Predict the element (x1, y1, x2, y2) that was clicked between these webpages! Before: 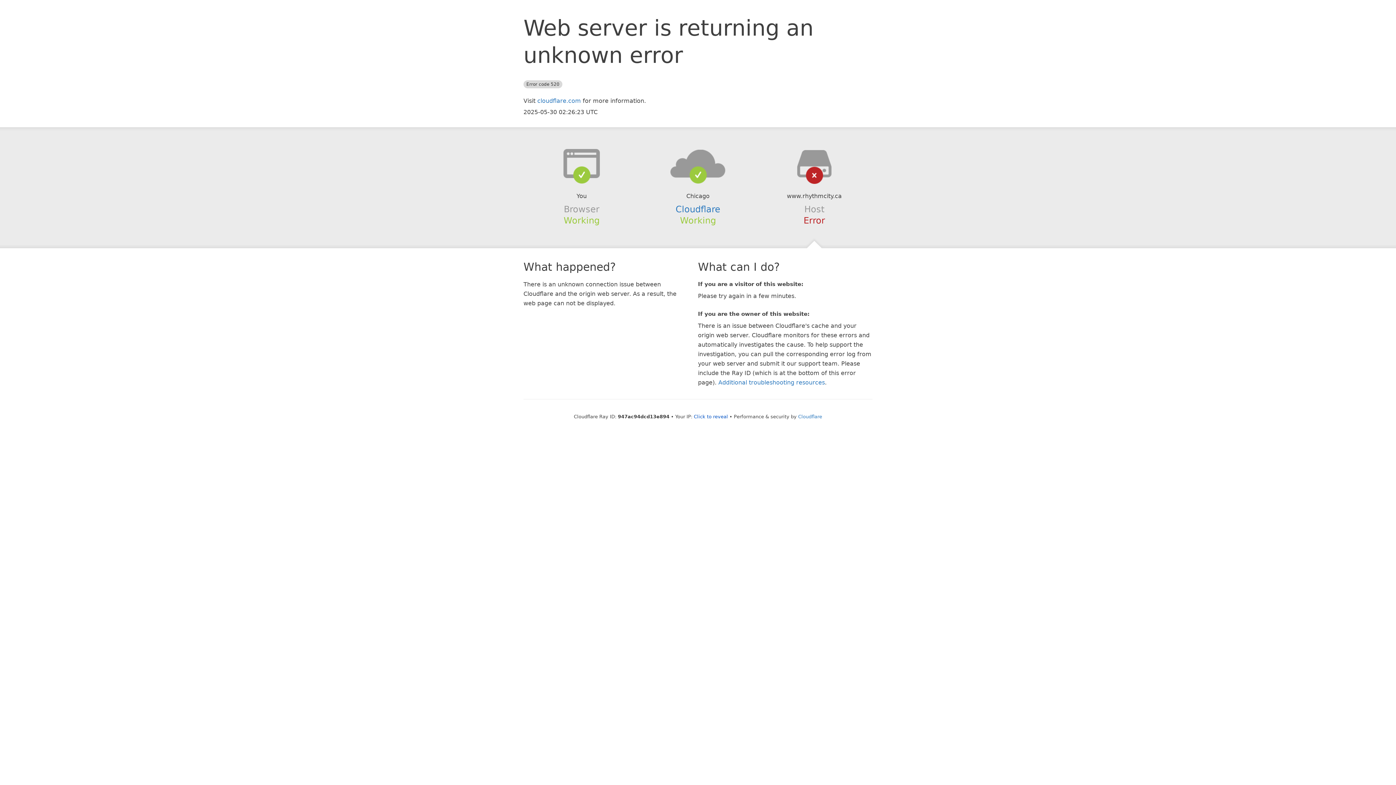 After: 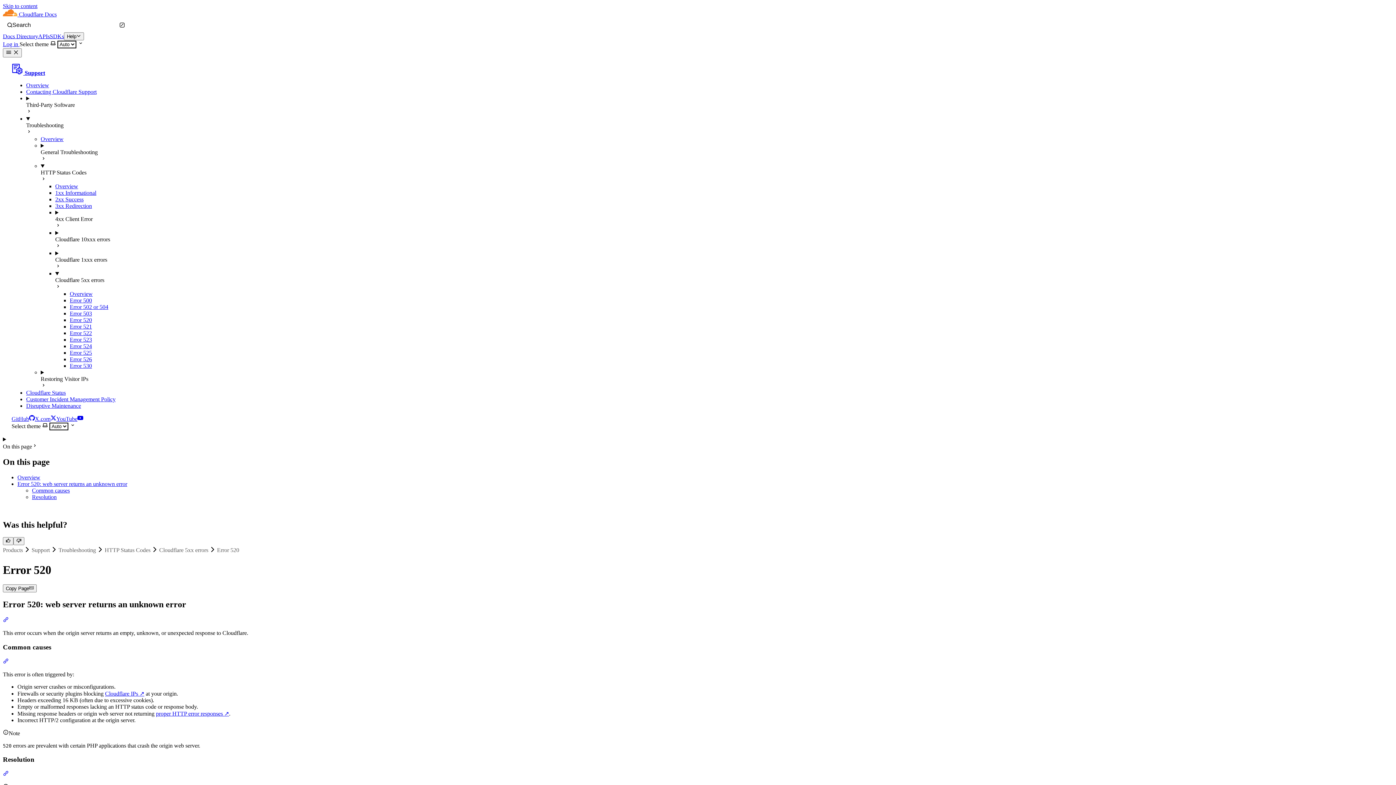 Action: bbox: (718, 379, 825, 386) label: Additional troubleshooting resources